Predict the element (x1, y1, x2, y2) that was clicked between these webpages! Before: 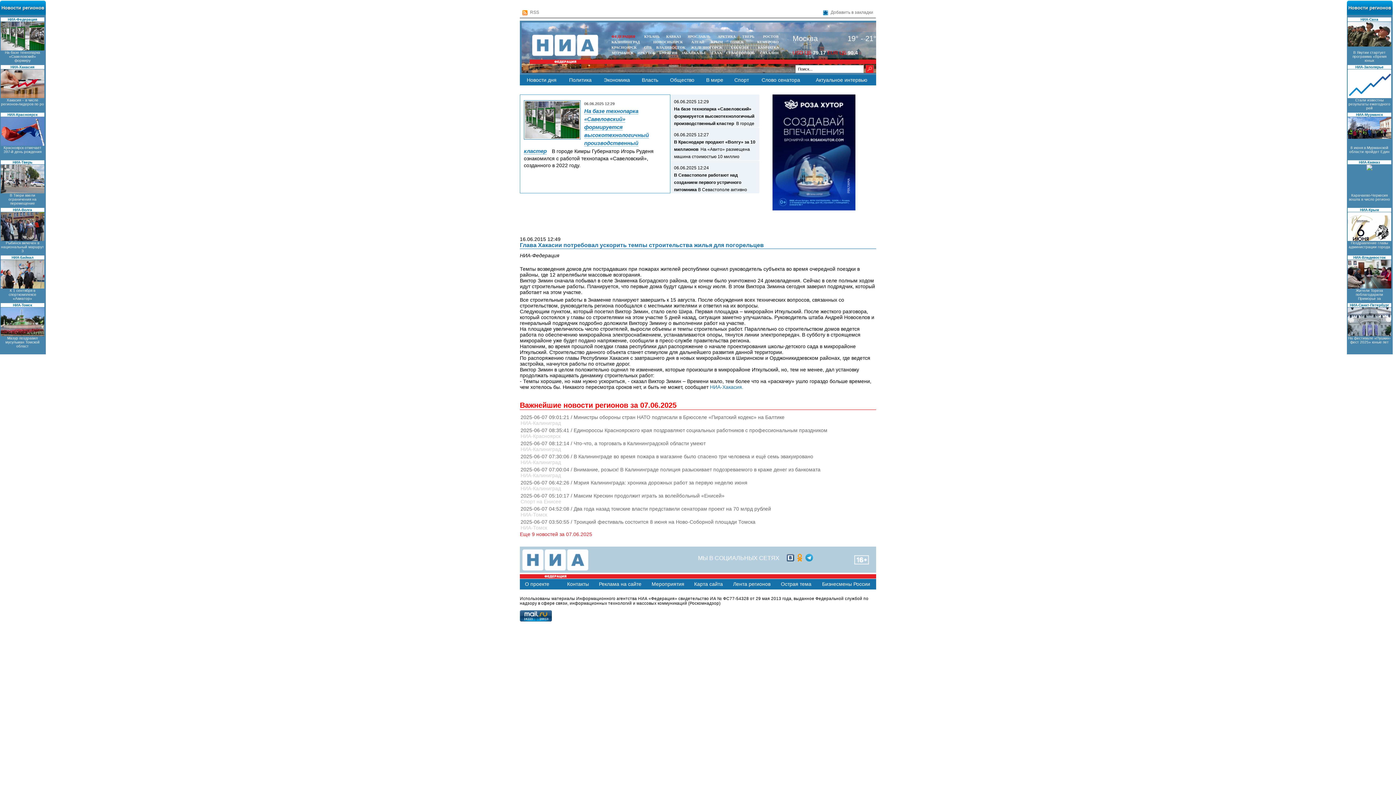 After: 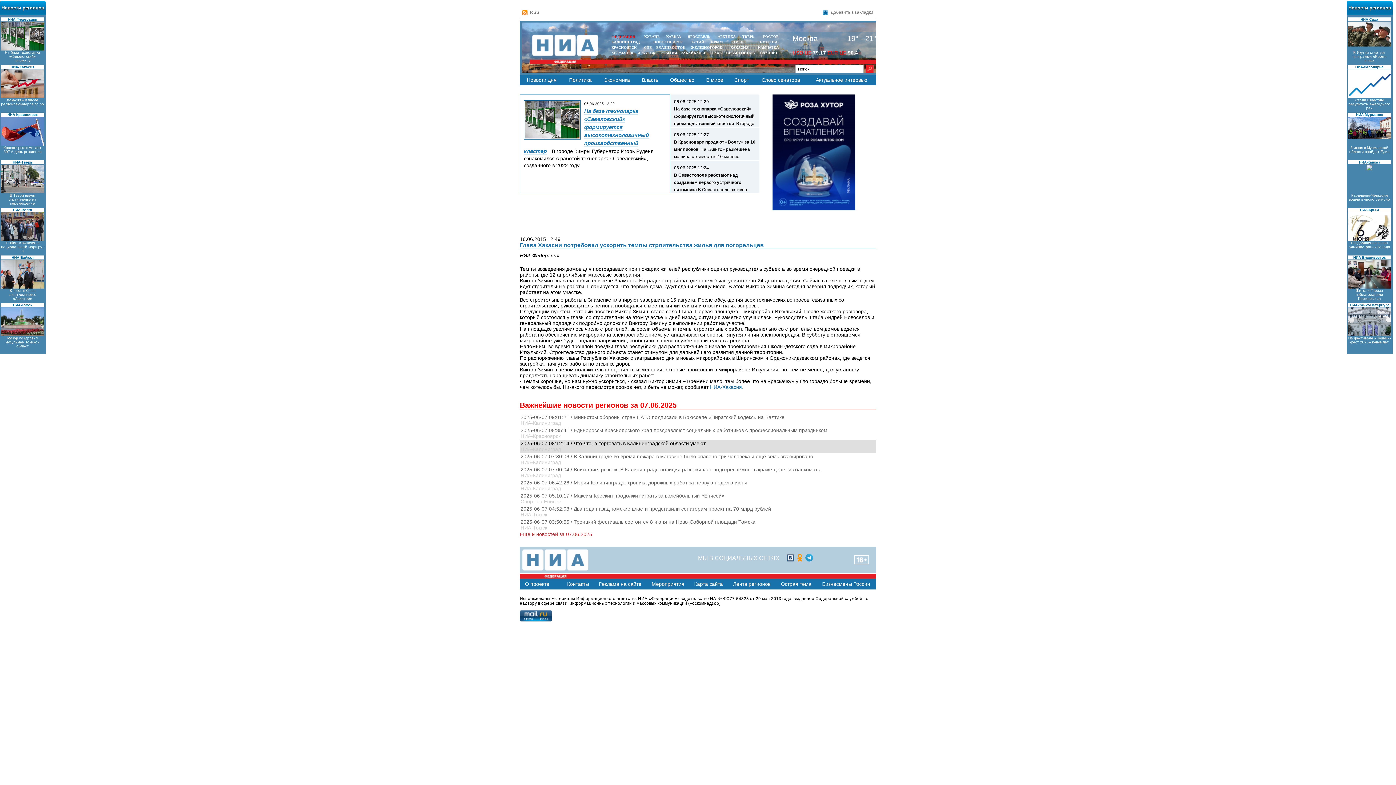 Action: label: 2025-06-07 08:12:14 / Что-что, а торговать в Калининградской области умеют
НИА-Калиниград bbox: (520, 440, 876, 453)